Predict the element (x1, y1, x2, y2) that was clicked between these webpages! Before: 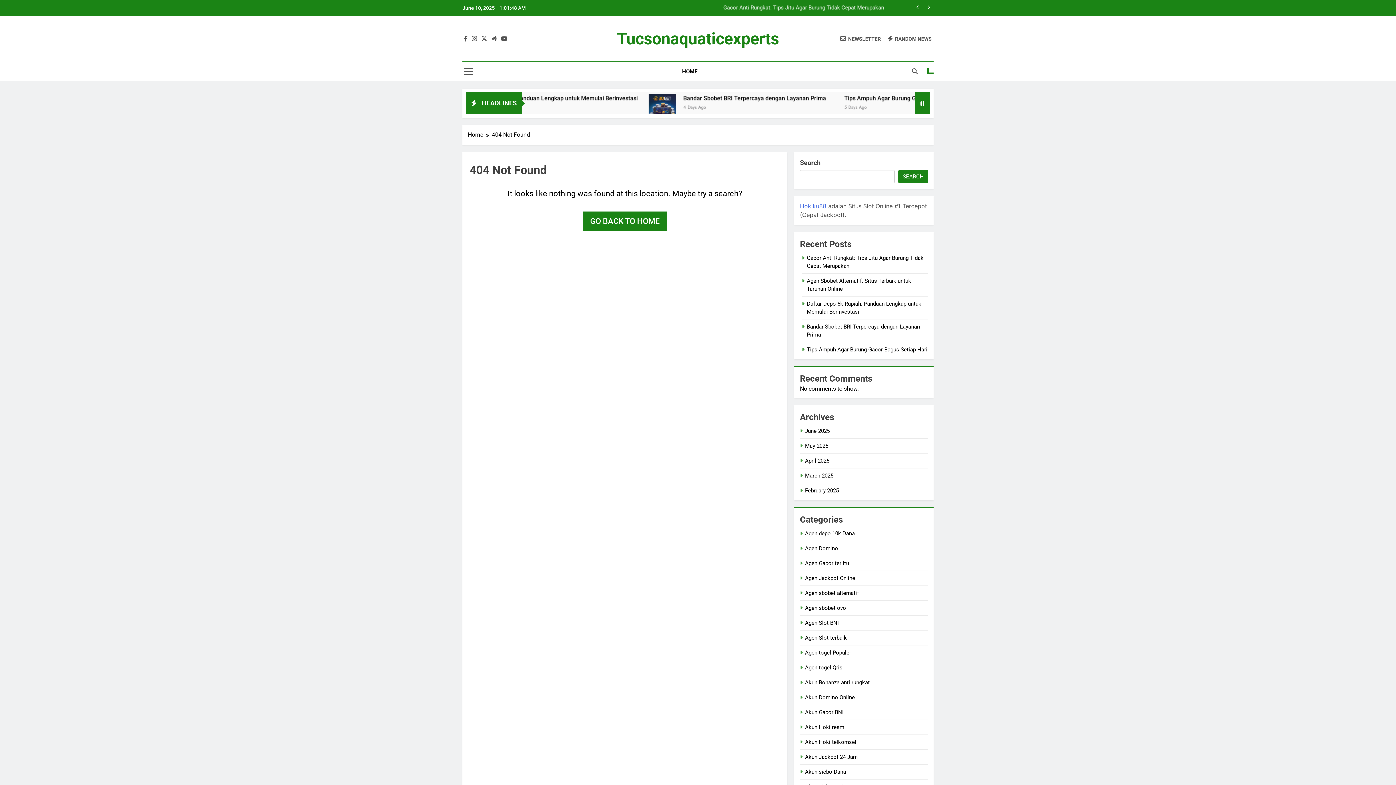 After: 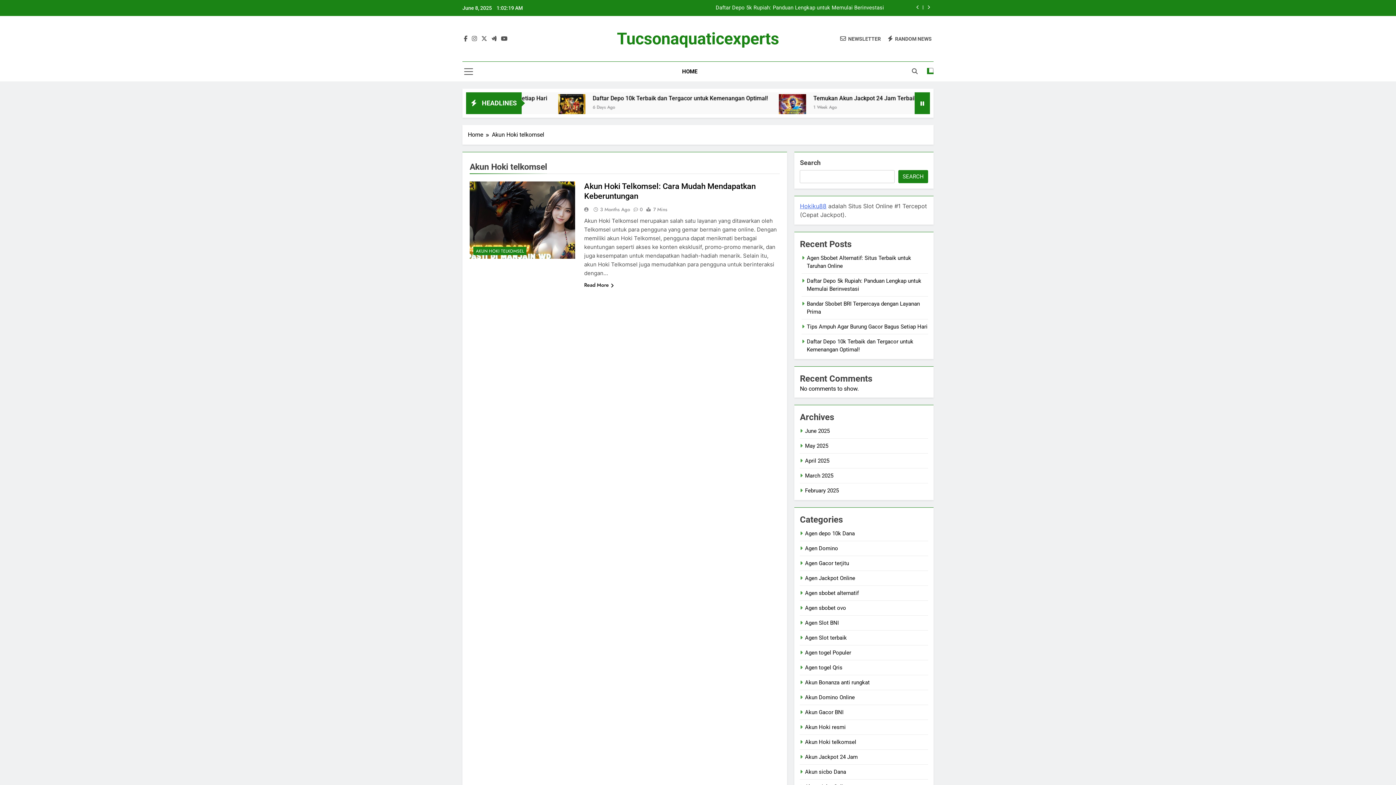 Action: bbox: (805, 739, 856, 745) label: Akun Hoki telkomsel